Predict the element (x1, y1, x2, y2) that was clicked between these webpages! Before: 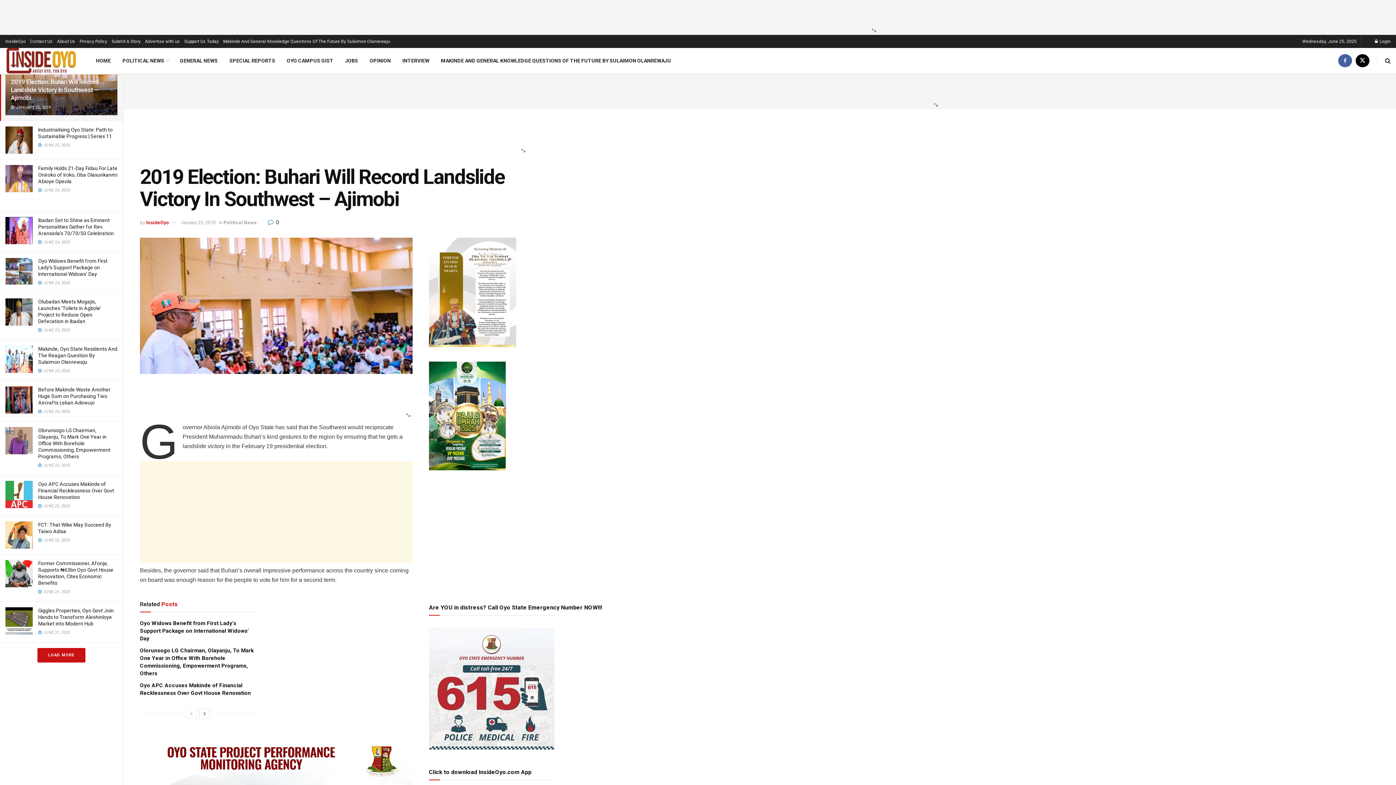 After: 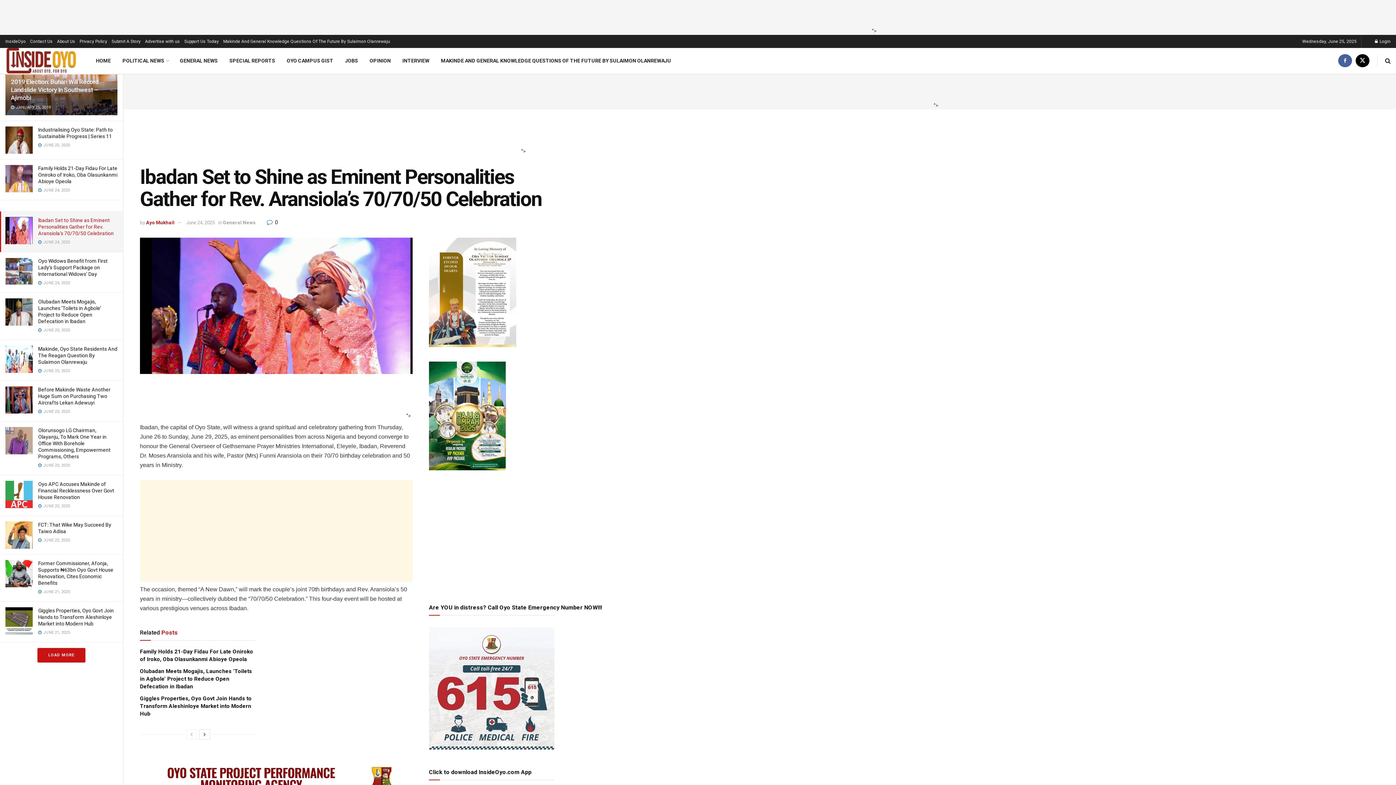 Action: bbox: (38, 217, 113, 236) label: Ibadan Set to Shine as Eminent Personalities Gather for Rev. Aransiola’s 70/70/50 Celebration